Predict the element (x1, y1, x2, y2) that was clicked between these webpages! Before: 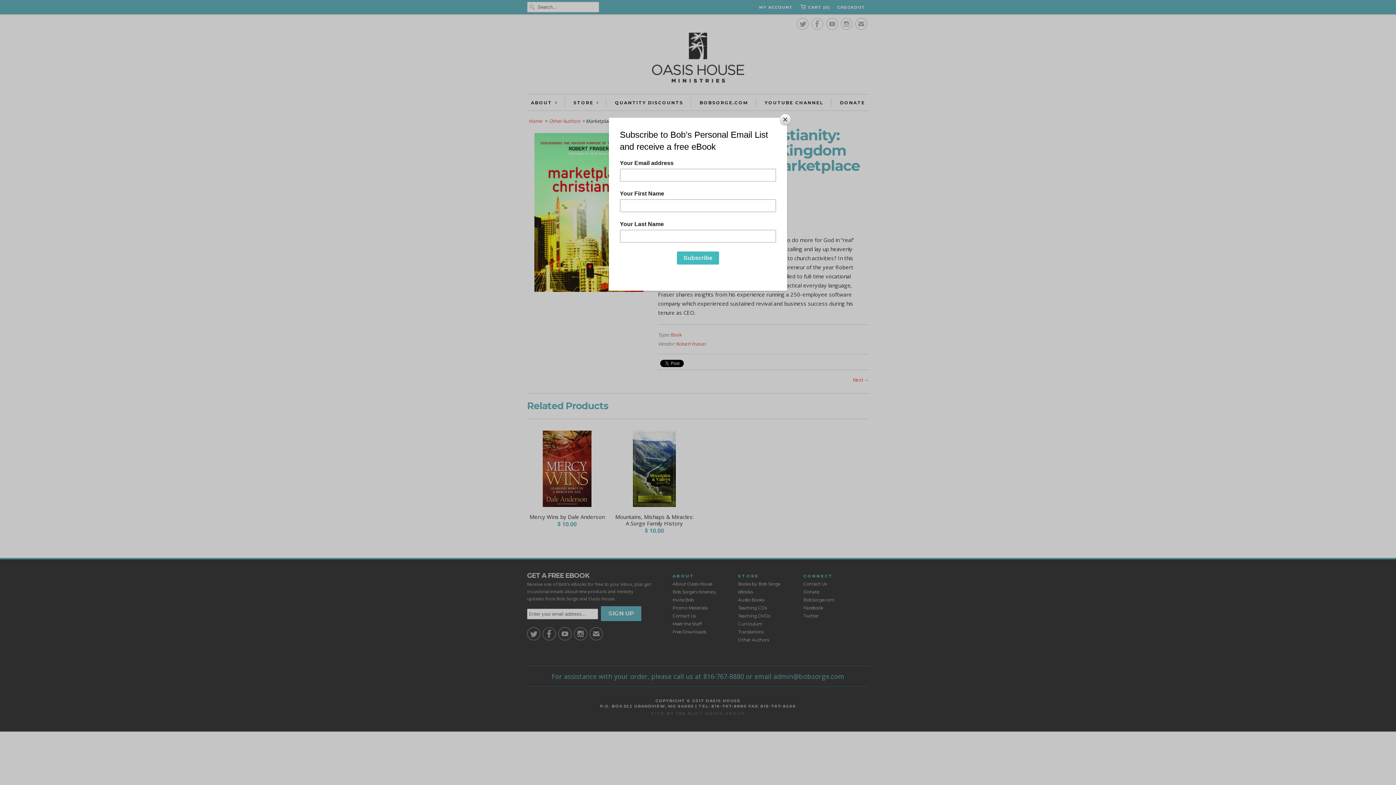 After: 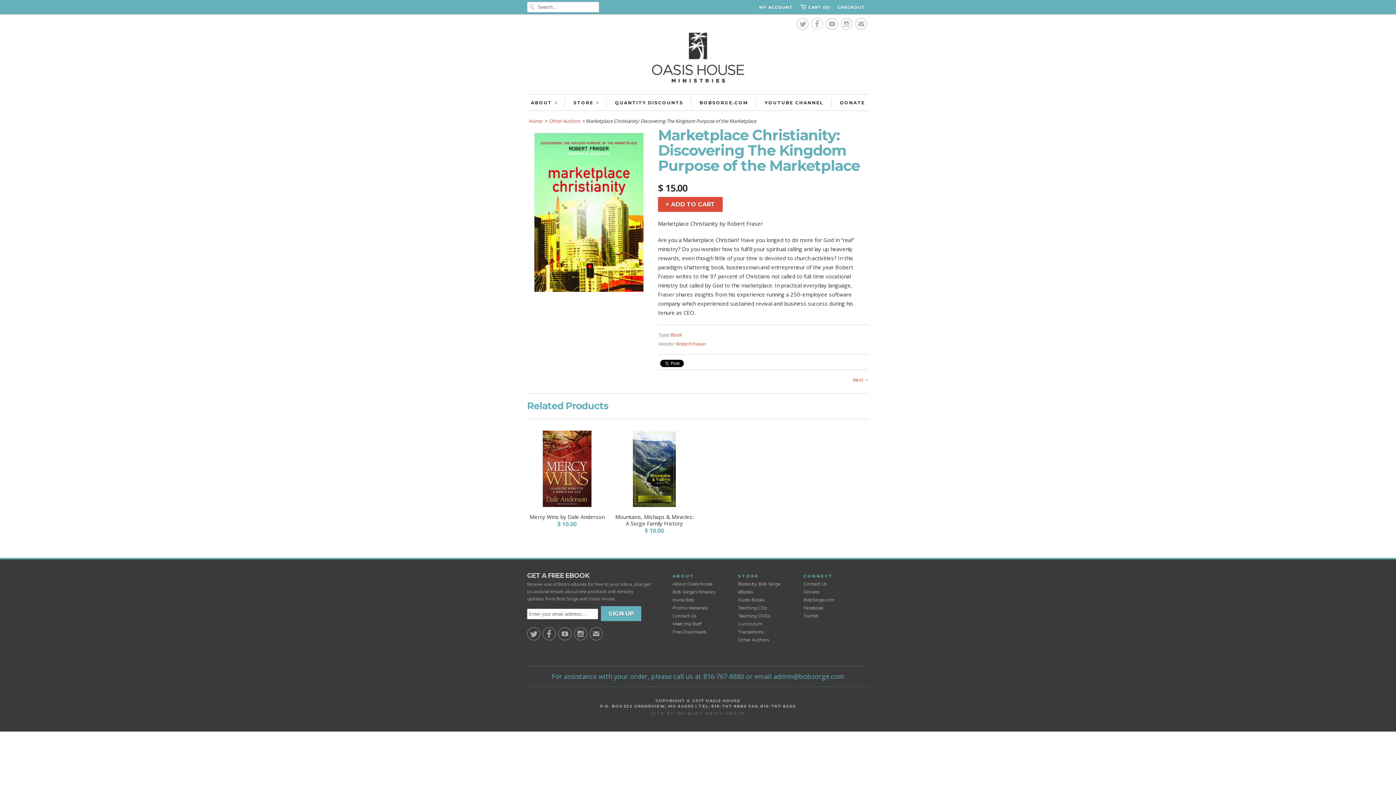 Action: label: Close bbox: (780, 114, 790, 125)